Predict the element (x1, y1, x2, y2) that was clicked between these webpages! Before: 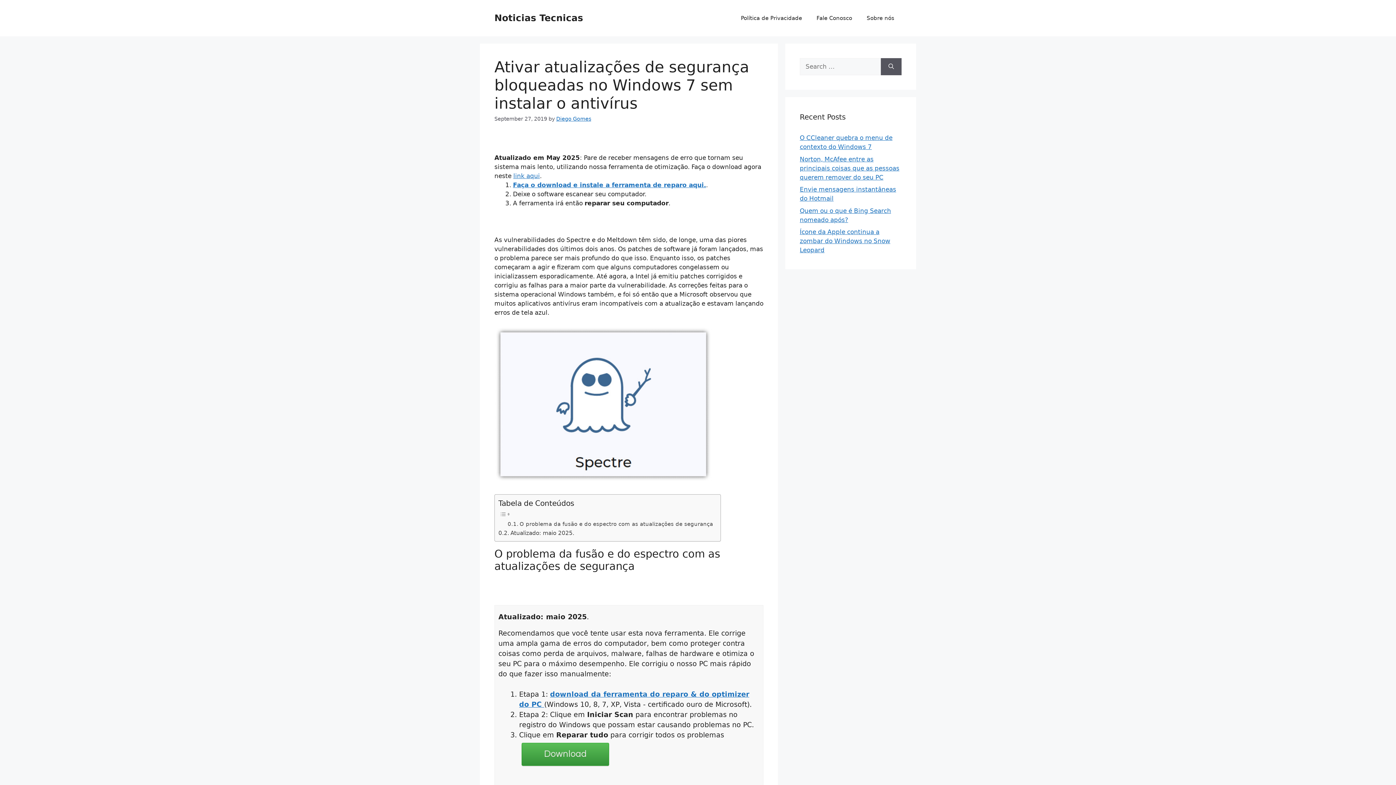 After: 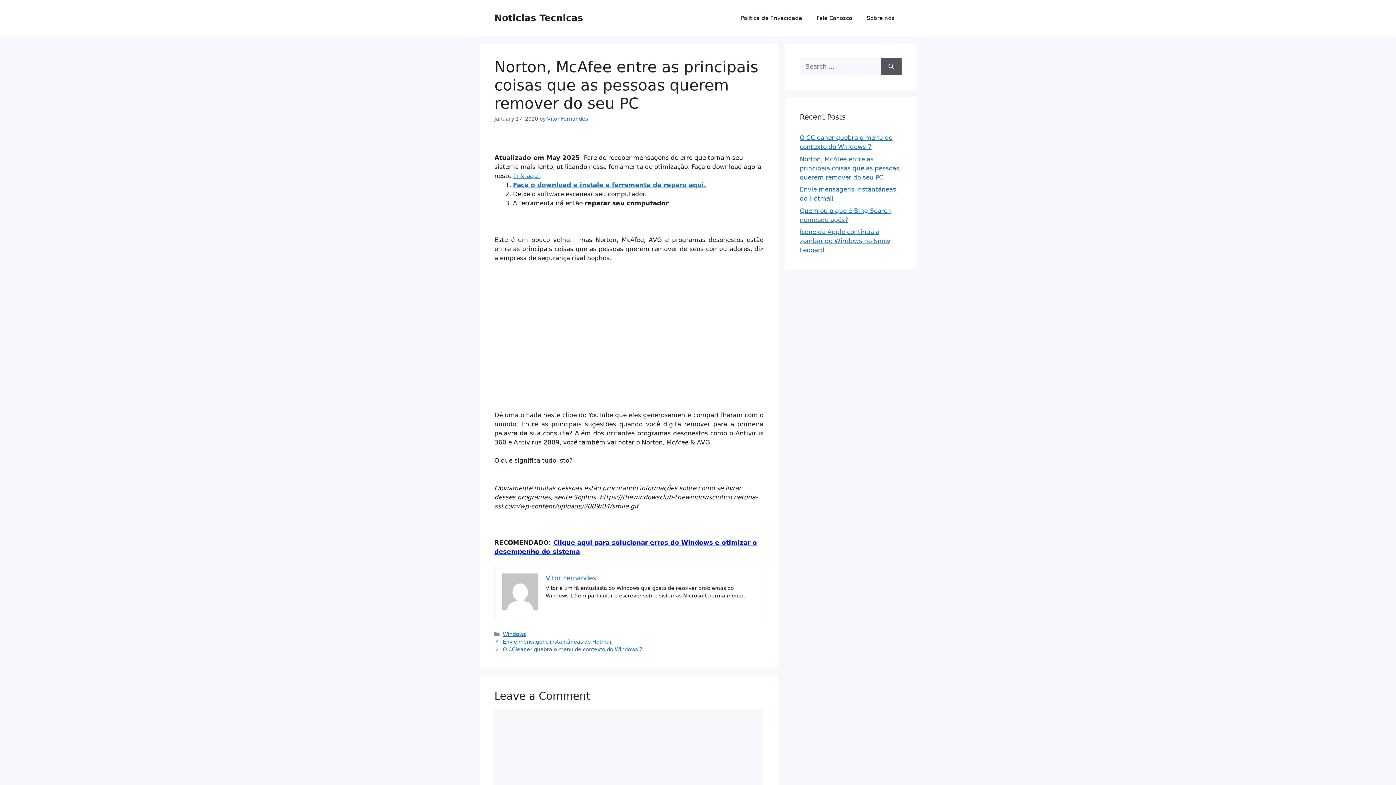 Action: label: Norton, McAfee entre as principais coisas que as pessoas querem remover do seu PC bbox: (800, 155, 899, 180)